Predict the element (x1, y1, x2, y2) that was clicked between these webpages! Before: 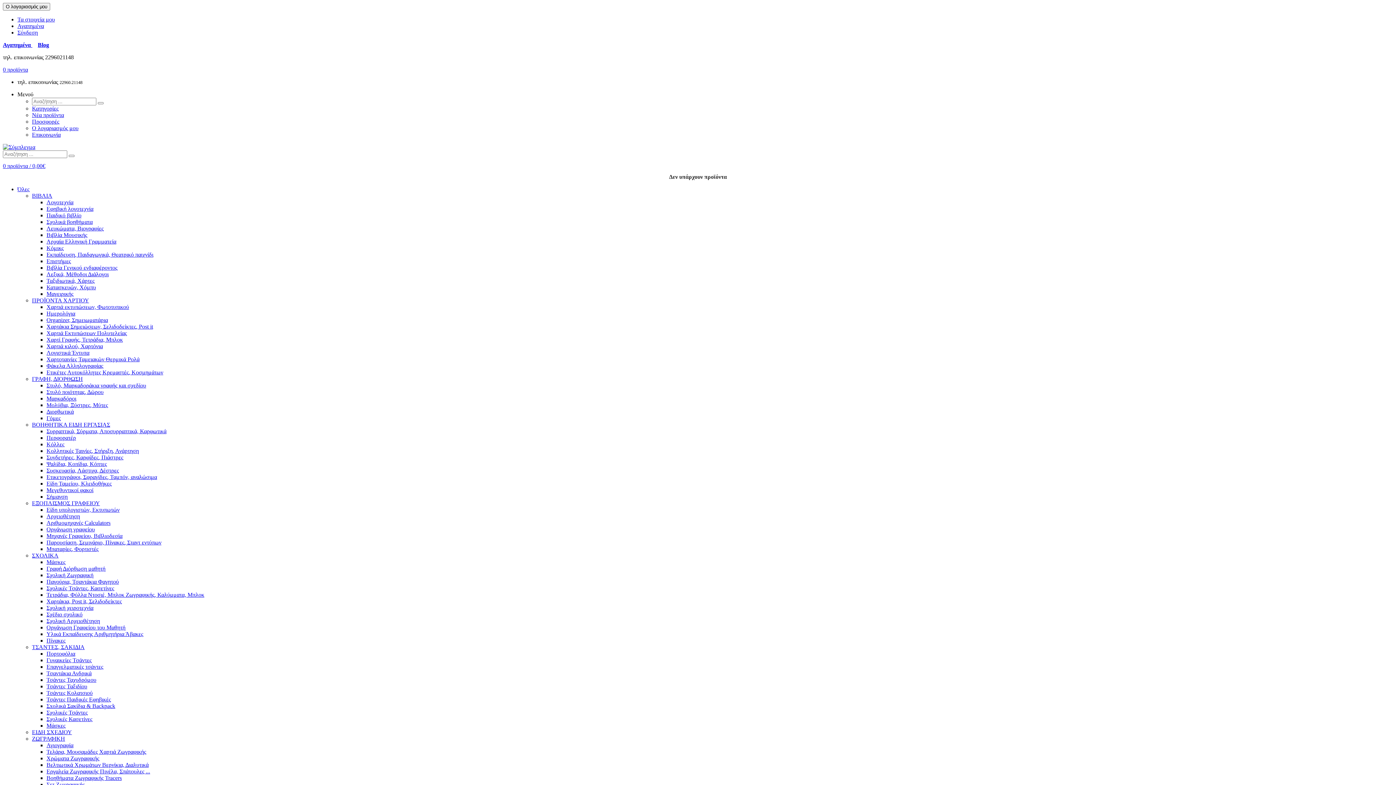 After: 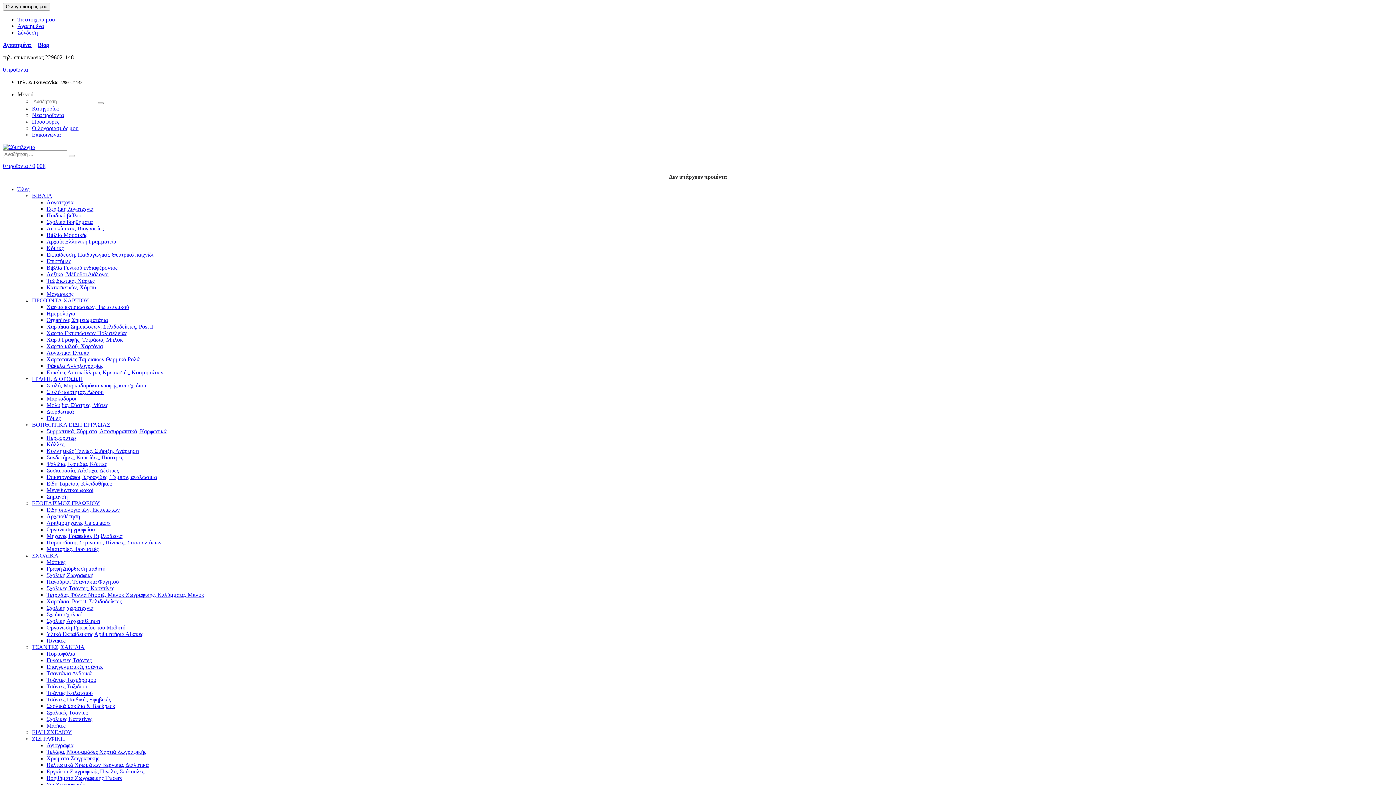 Action: label: Λεξικά, Μέθοδοι Διάλογοι bbox: (46, 271, 108, 277)